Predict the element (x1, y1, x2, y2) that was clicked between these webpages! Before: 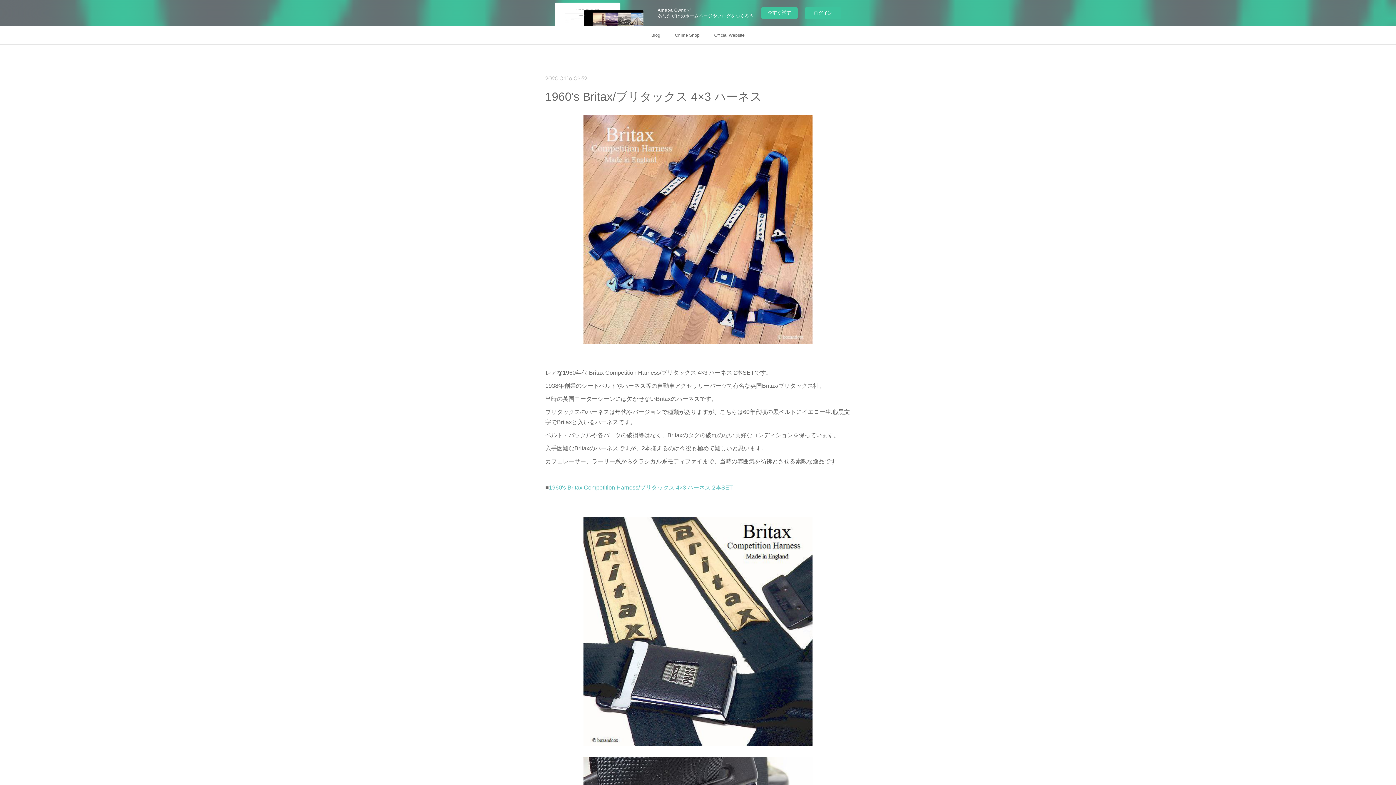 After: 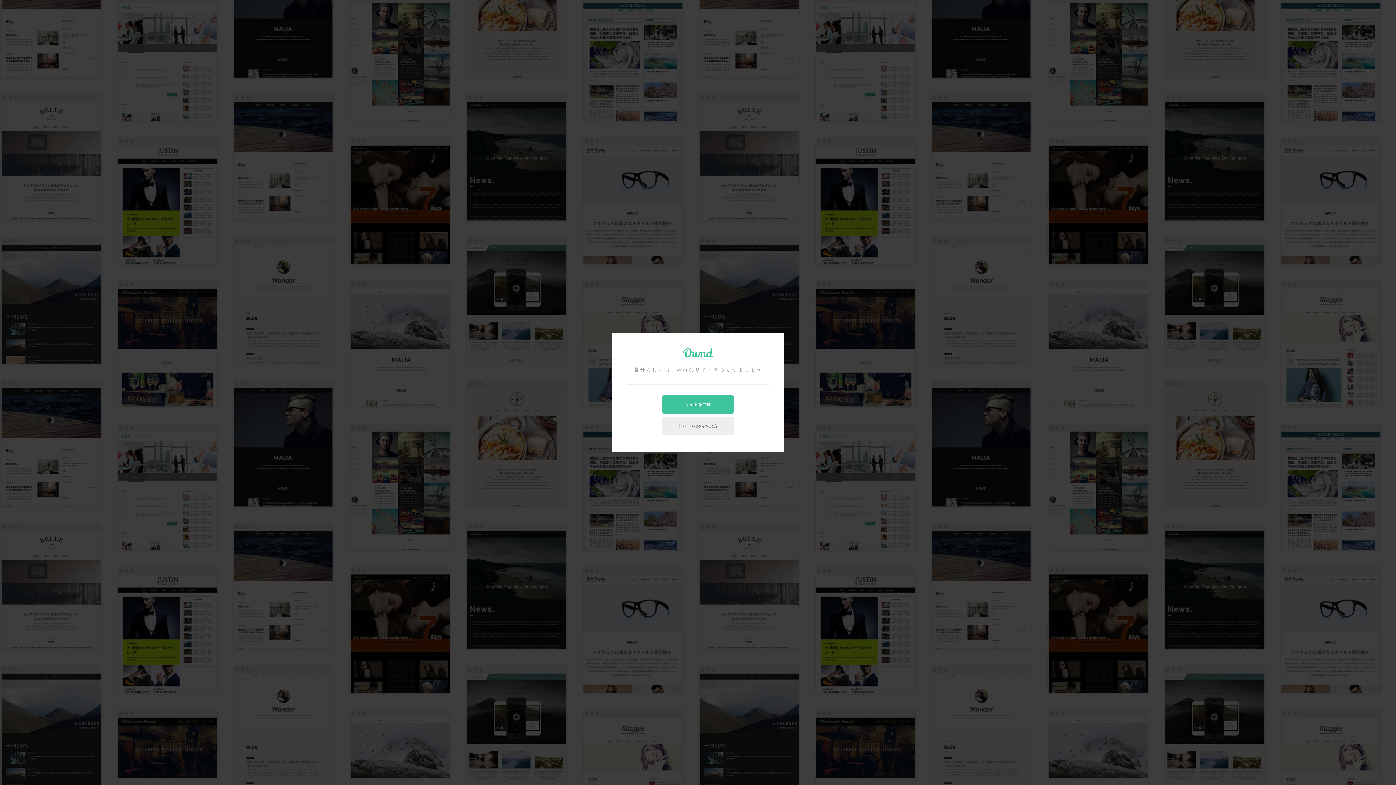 Action: bbox: (761, 7, 797, 18) label: 今すぐ試す